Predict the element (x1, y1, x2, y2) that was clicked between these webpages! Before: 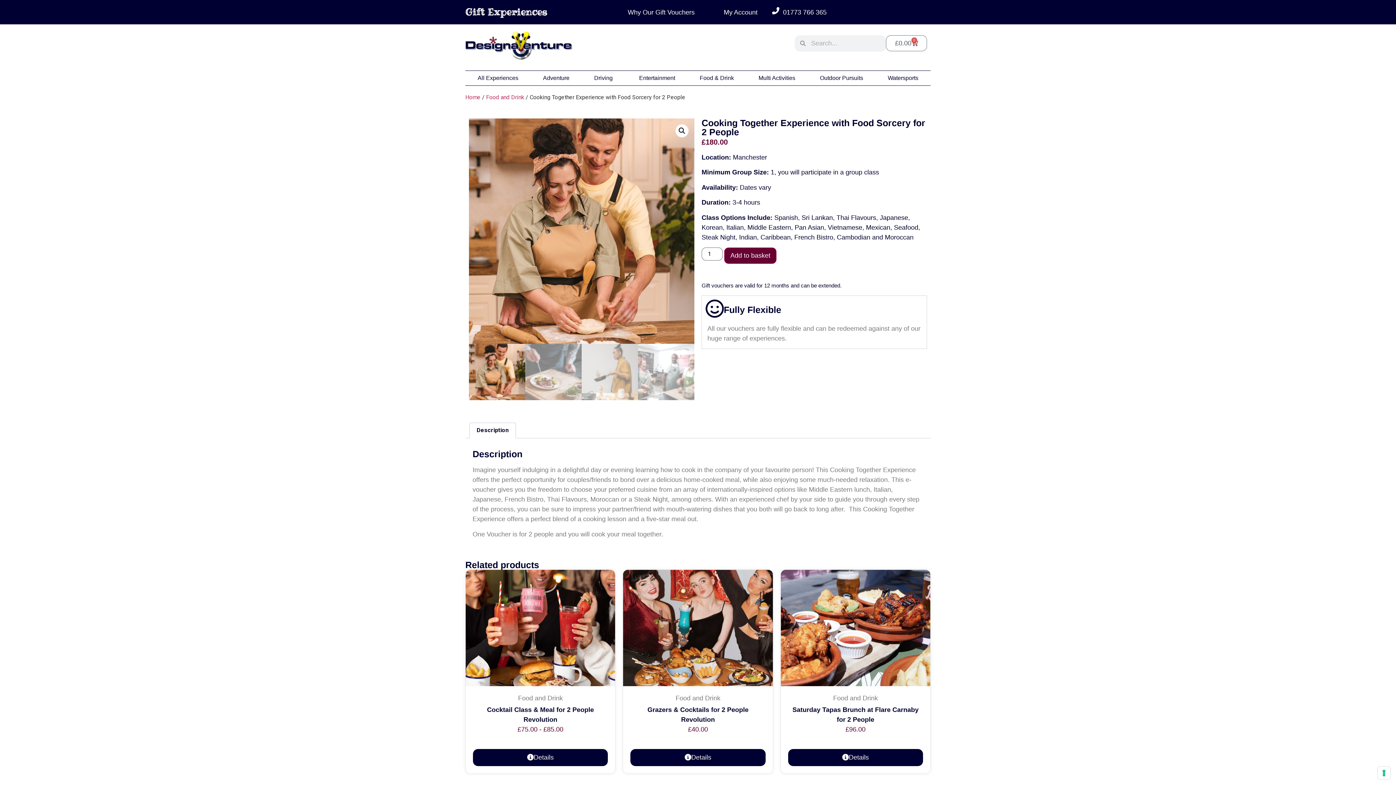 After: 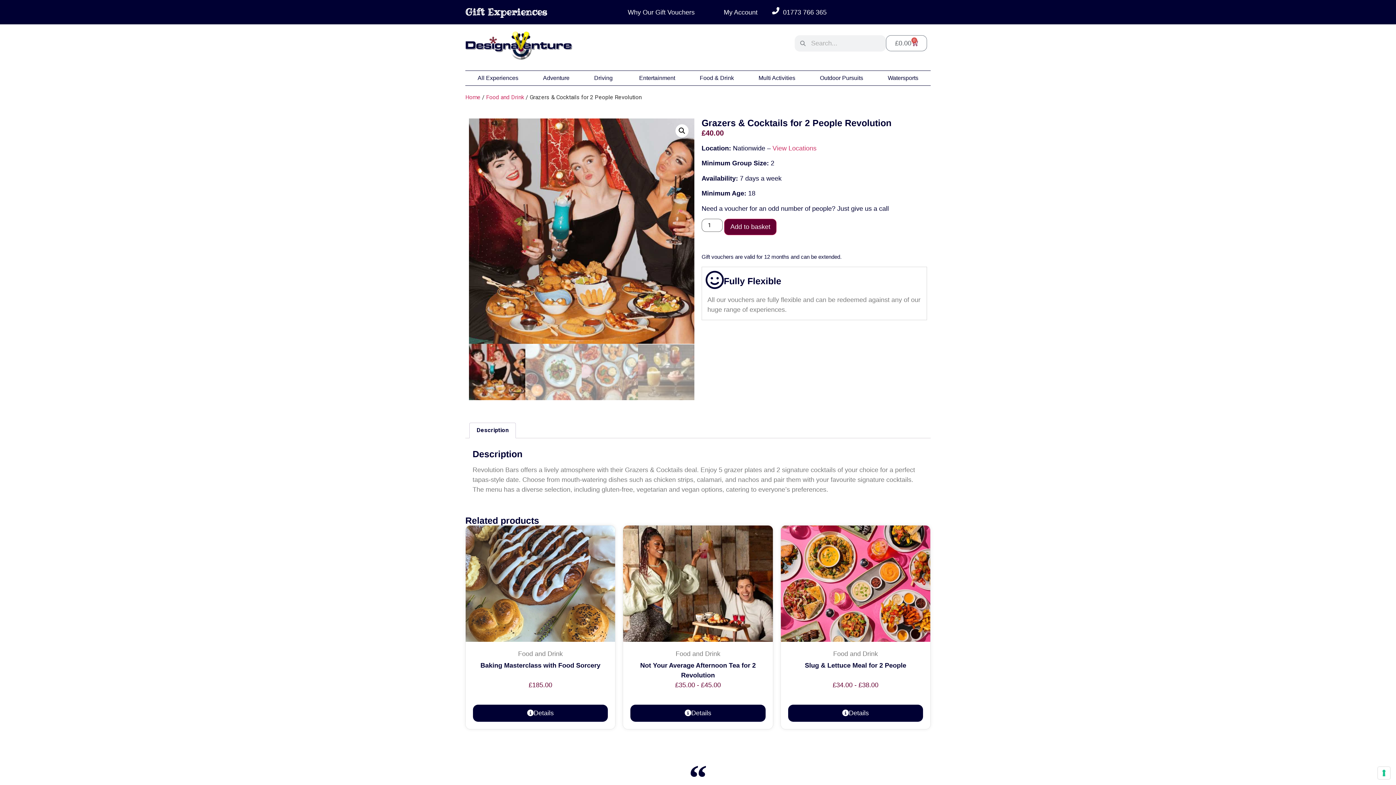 Action: bbox: (630, 749, 765, 766) label: Details